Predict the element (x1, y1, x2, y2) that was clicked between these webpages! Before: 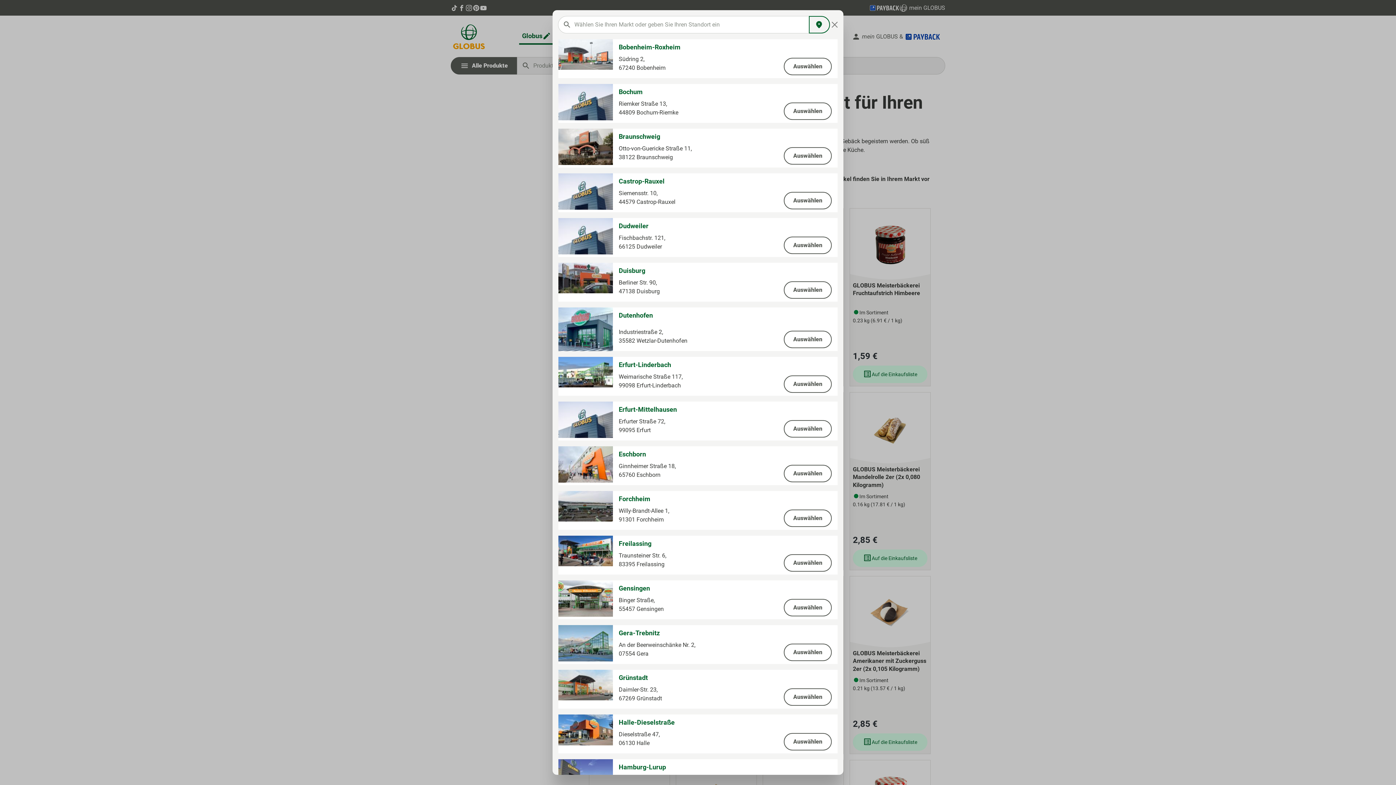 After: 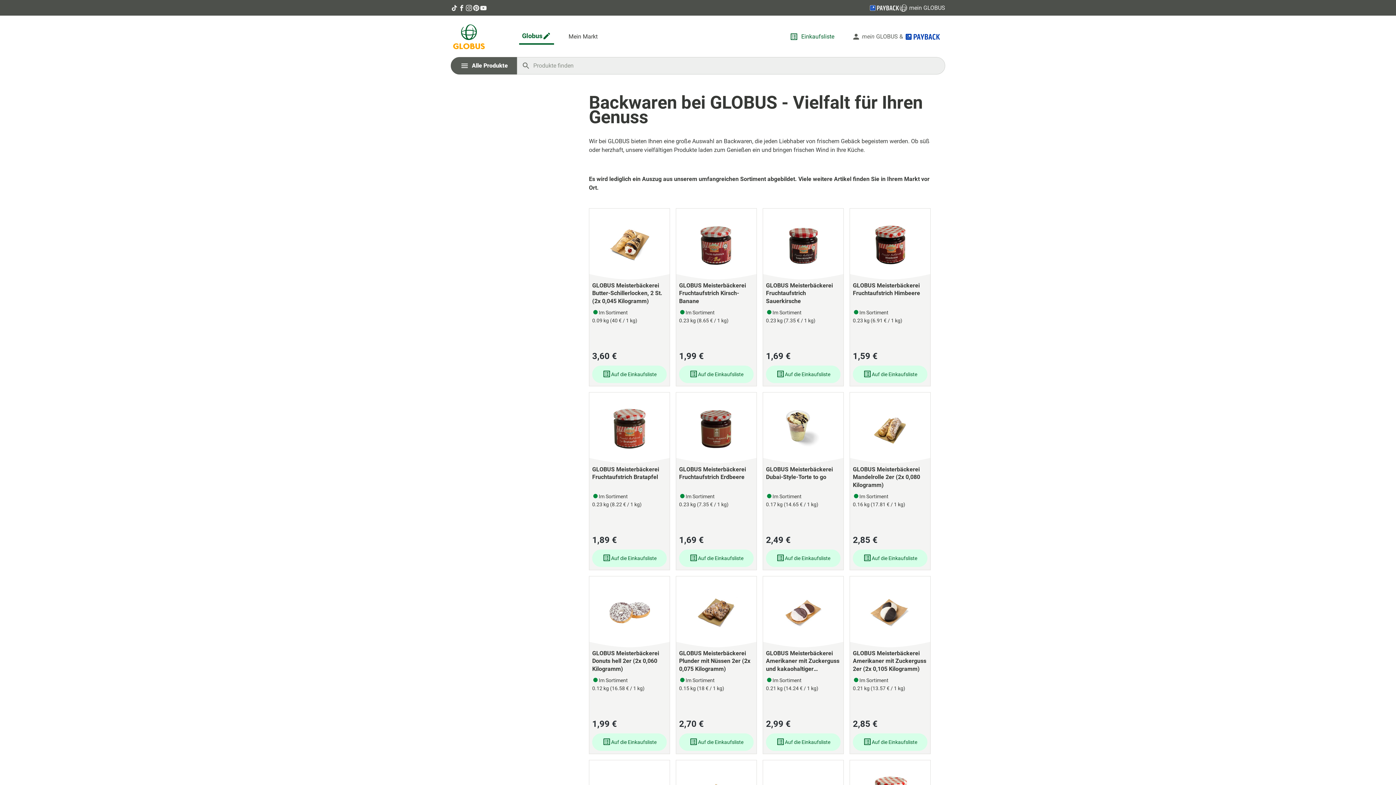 Action: label: Close bbox: (830, 20, 839, 29)